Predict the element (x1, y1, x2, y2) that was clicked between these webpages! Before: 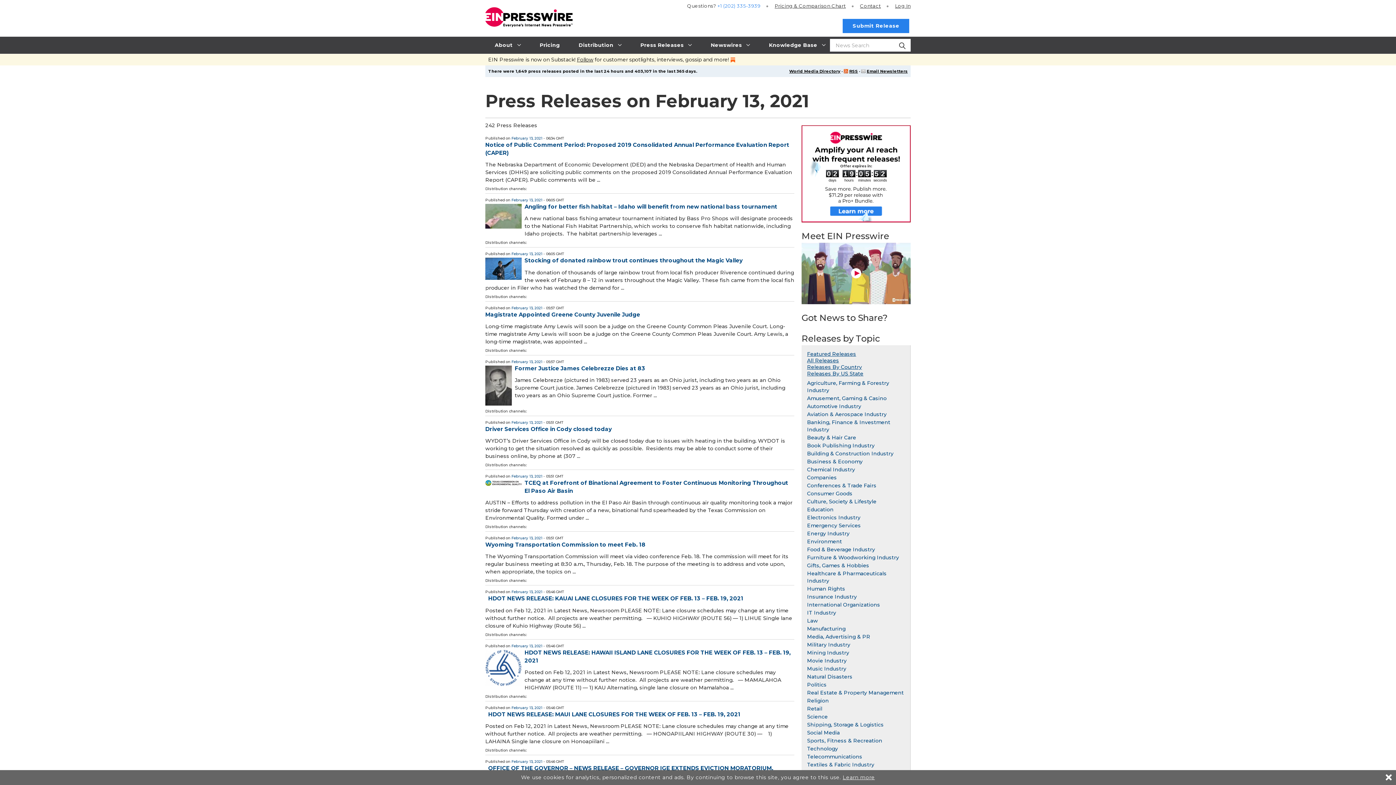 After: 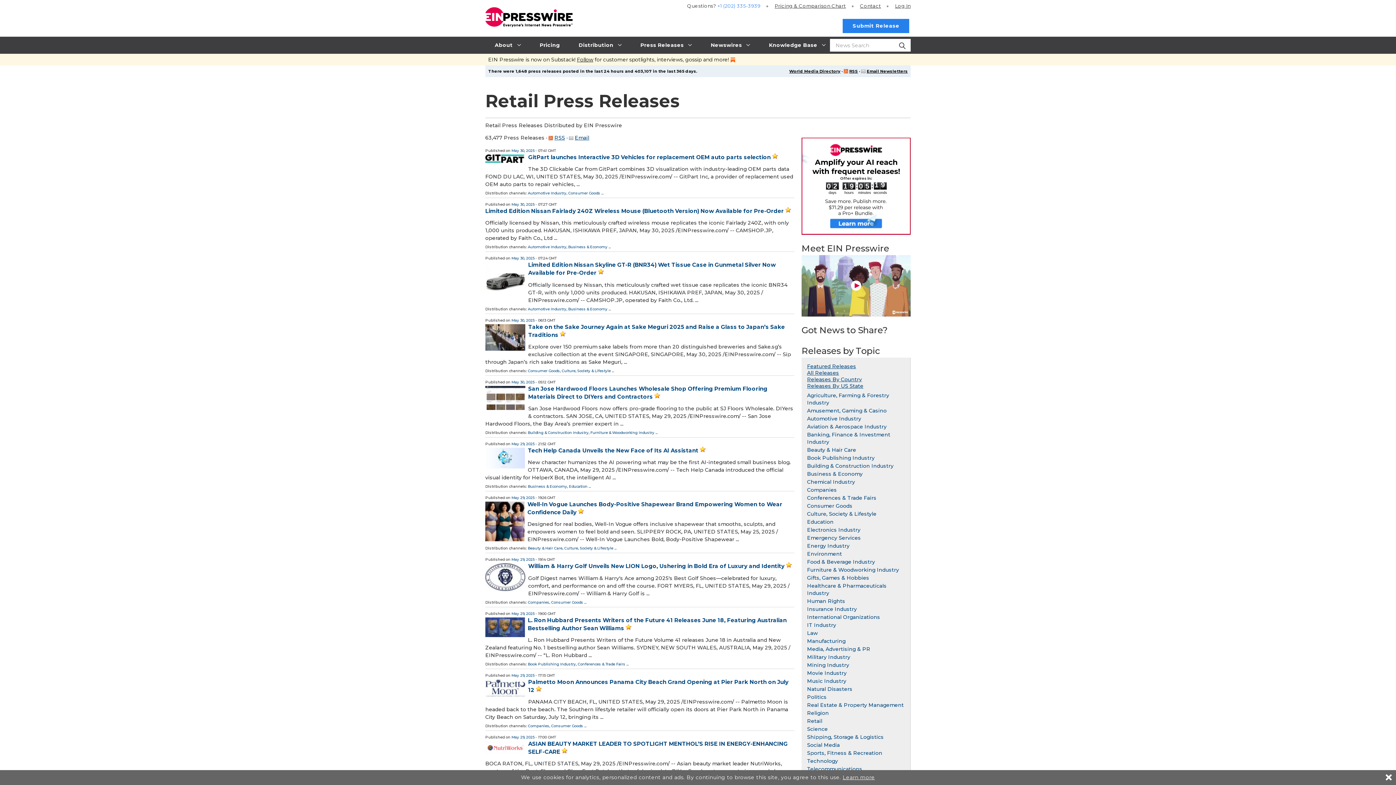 Action: label: Retail bbox: (807, 705, 822, 712)